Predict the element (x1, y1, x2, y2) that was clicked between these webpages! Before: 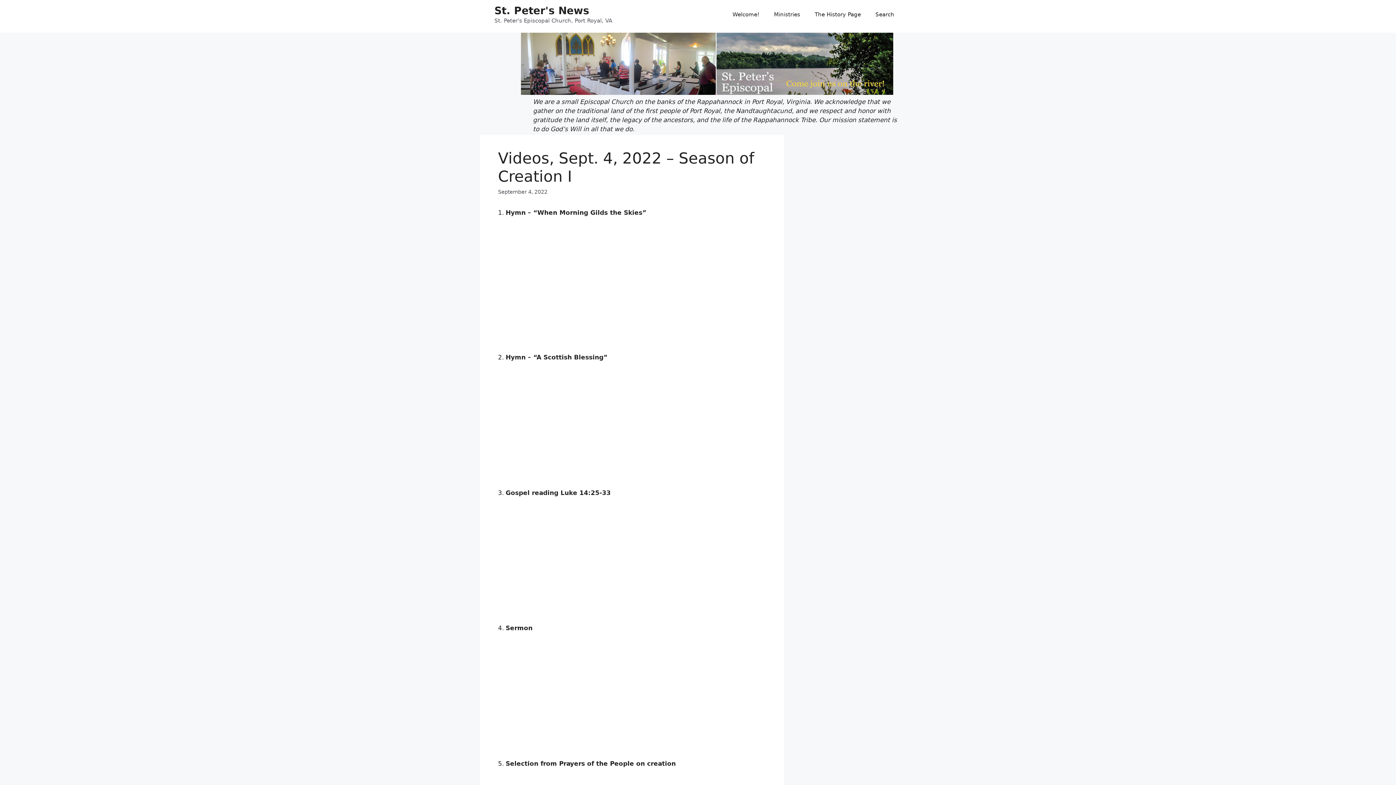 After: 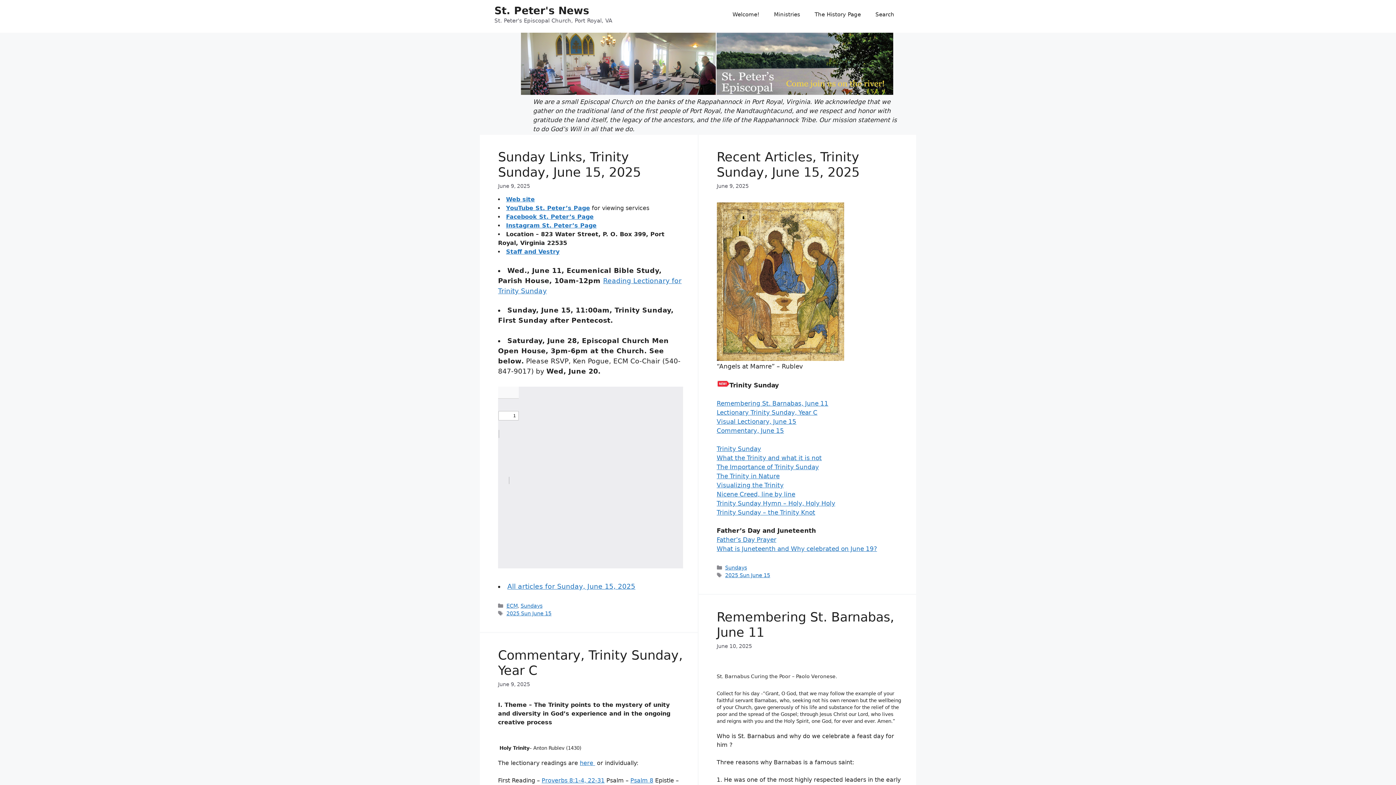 Action: label: St. Peter's News bbox: (494, 4, 589, 16)